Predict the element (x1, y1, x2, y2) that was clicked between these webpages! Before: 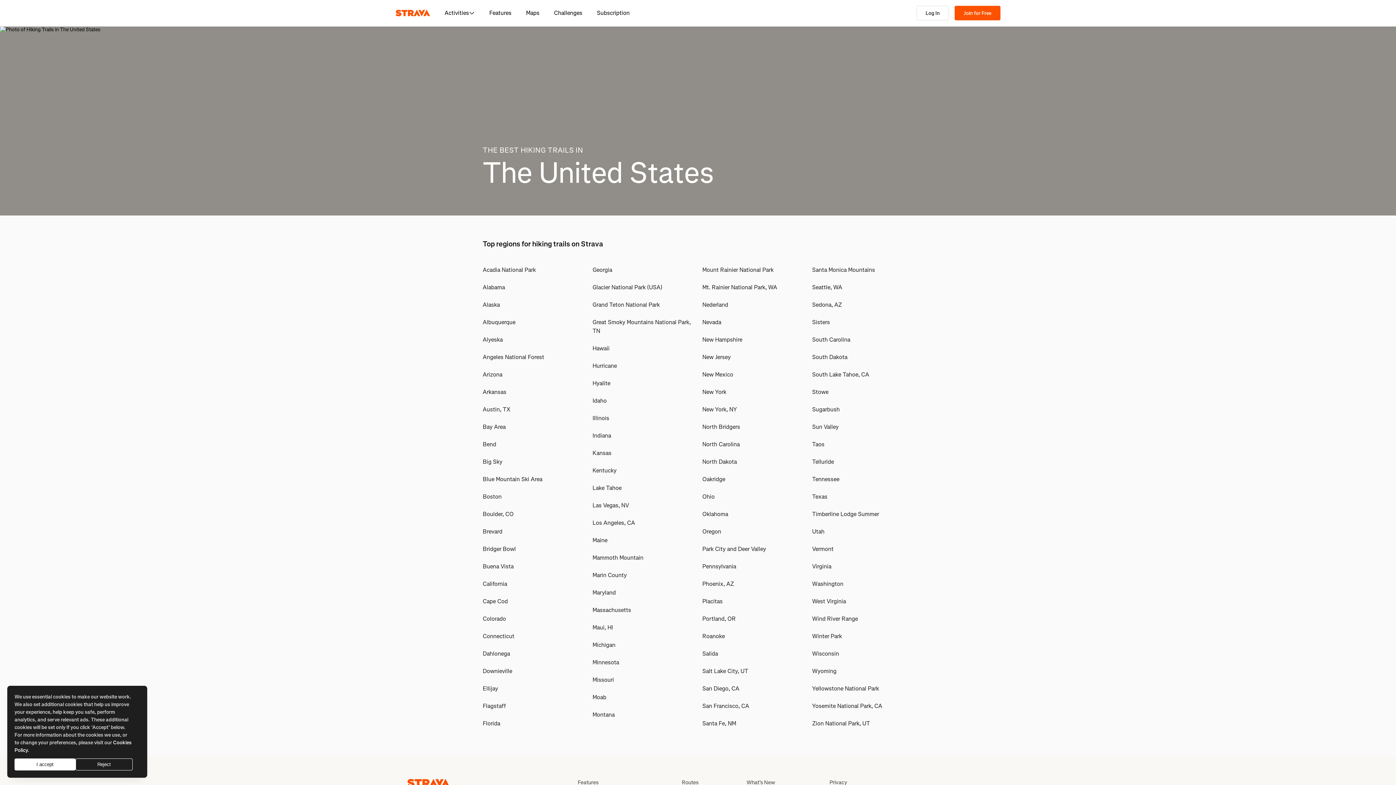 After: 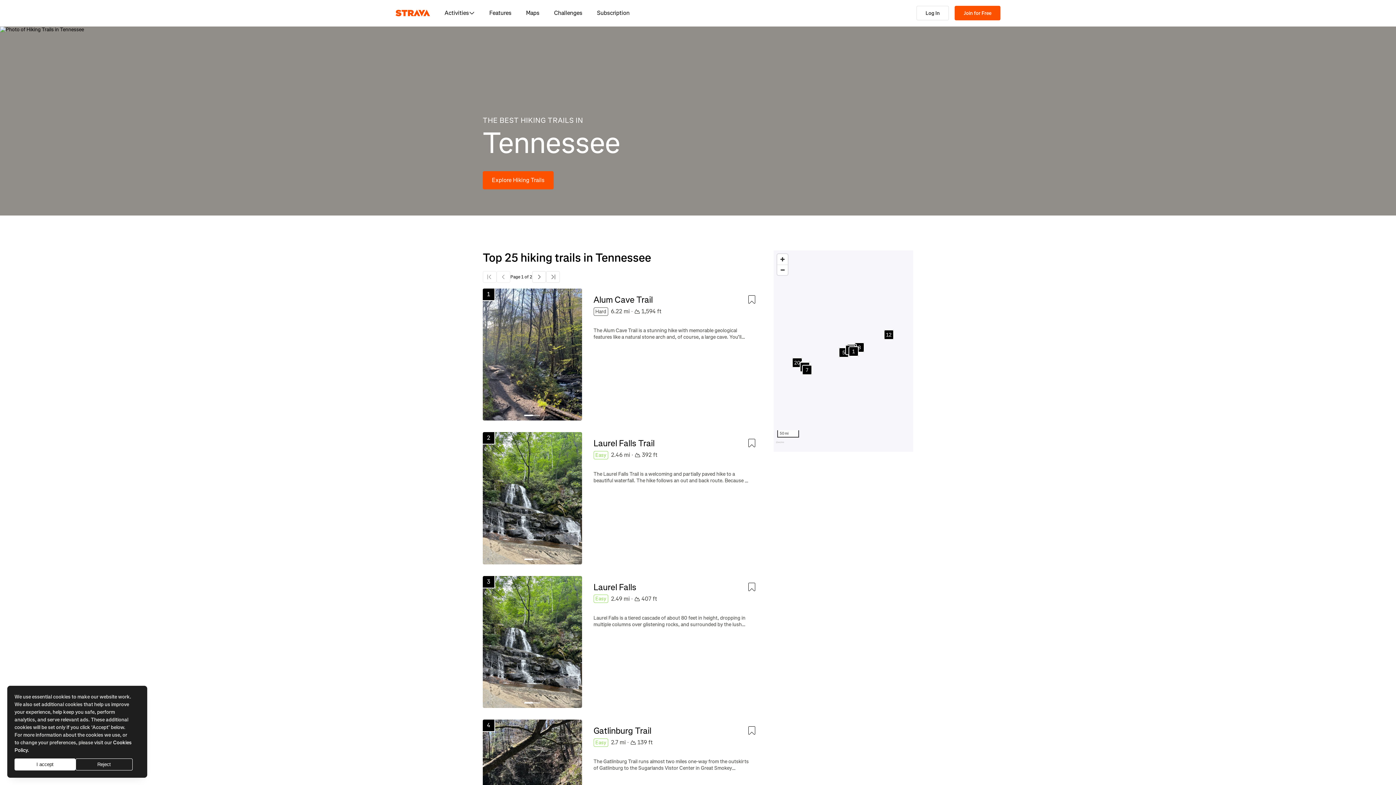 Action: label: Tennessee bbox: (812, 475, 839, 483)